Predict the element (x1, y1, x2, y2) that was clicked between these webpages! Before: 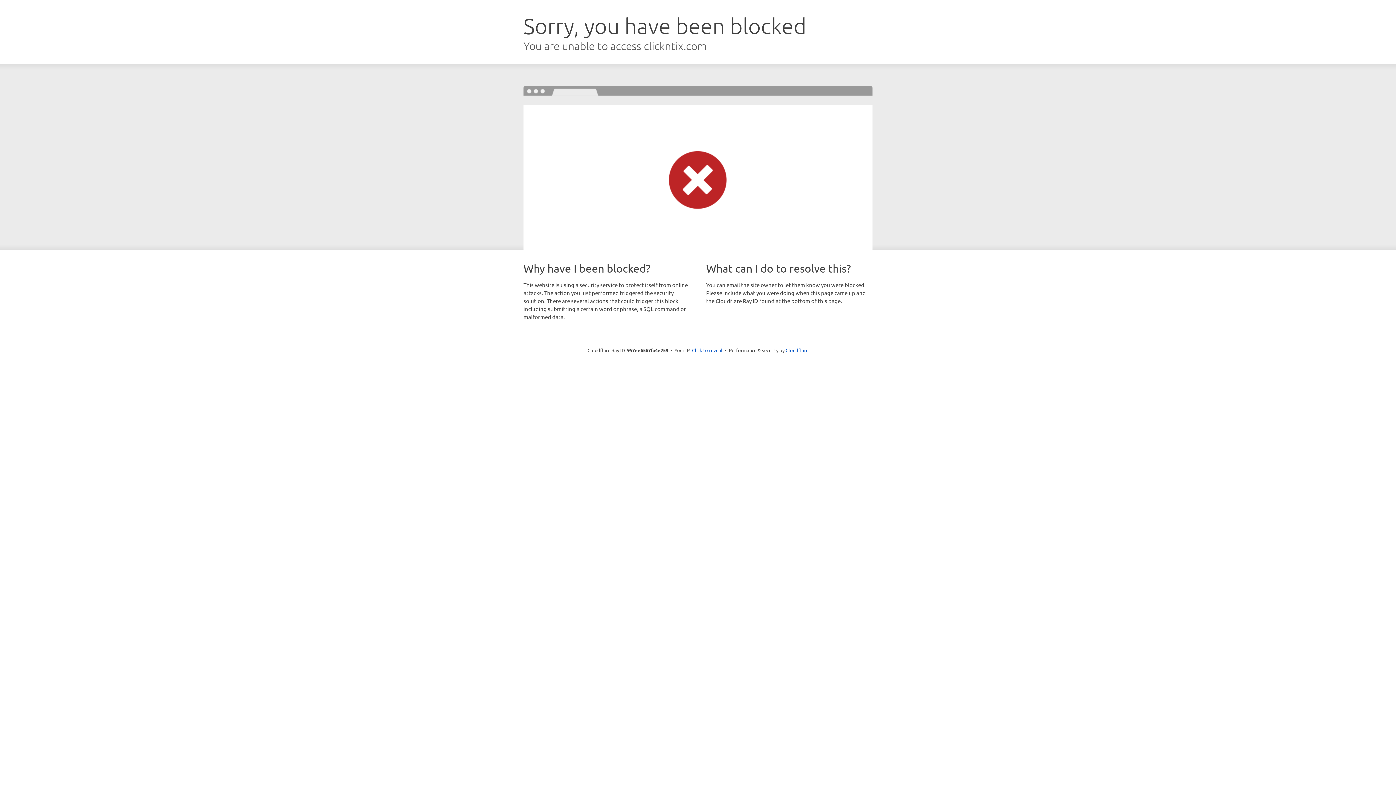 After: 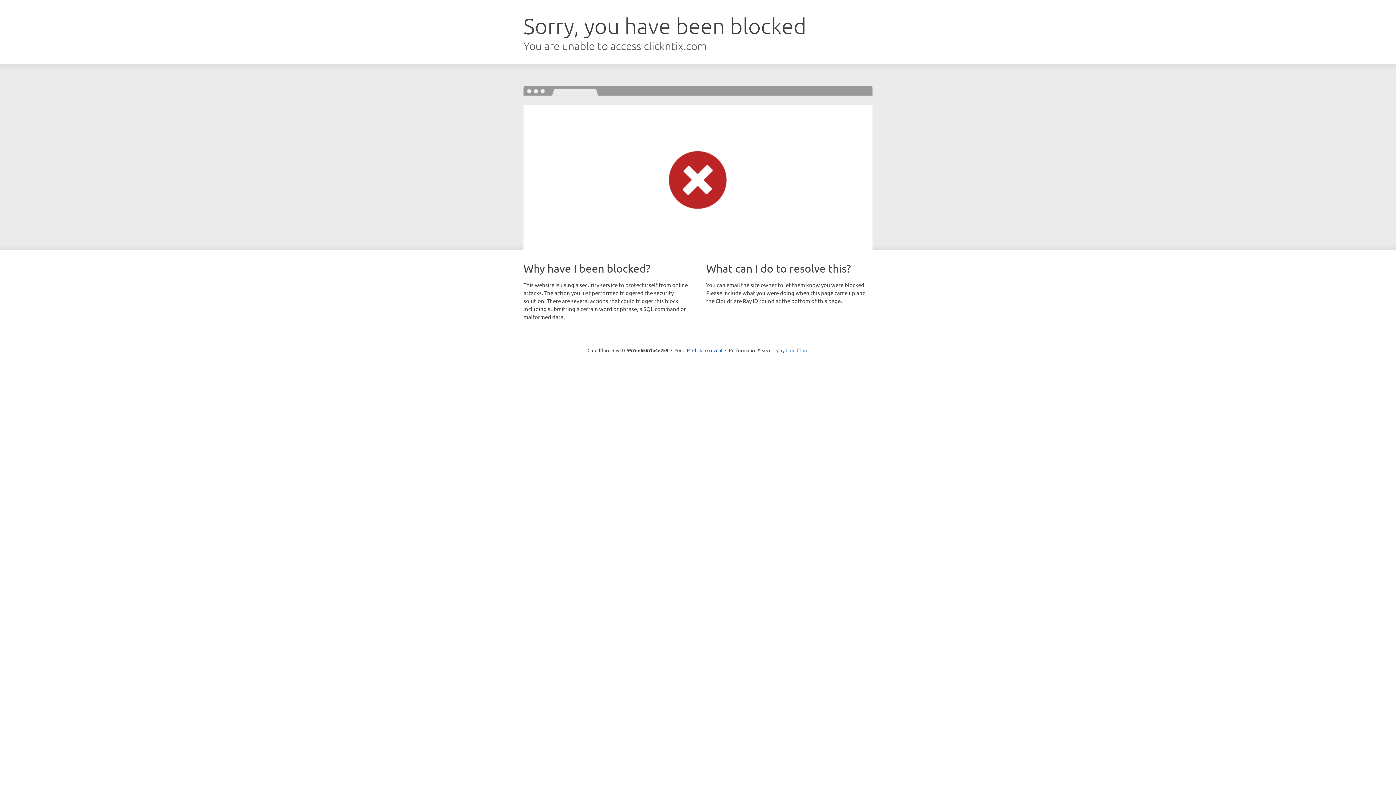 Action: label: Cloudflare bbox: (785, 347, 808, 353)